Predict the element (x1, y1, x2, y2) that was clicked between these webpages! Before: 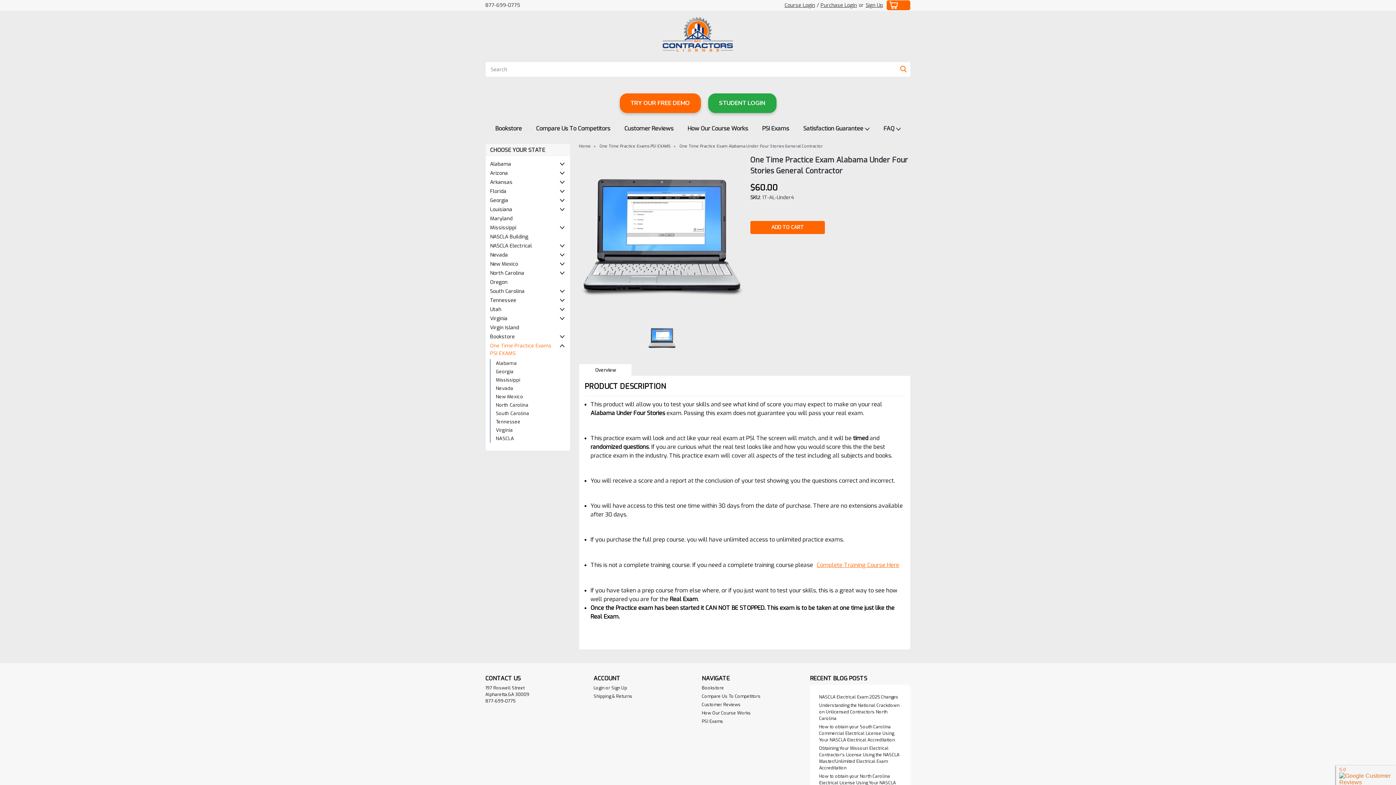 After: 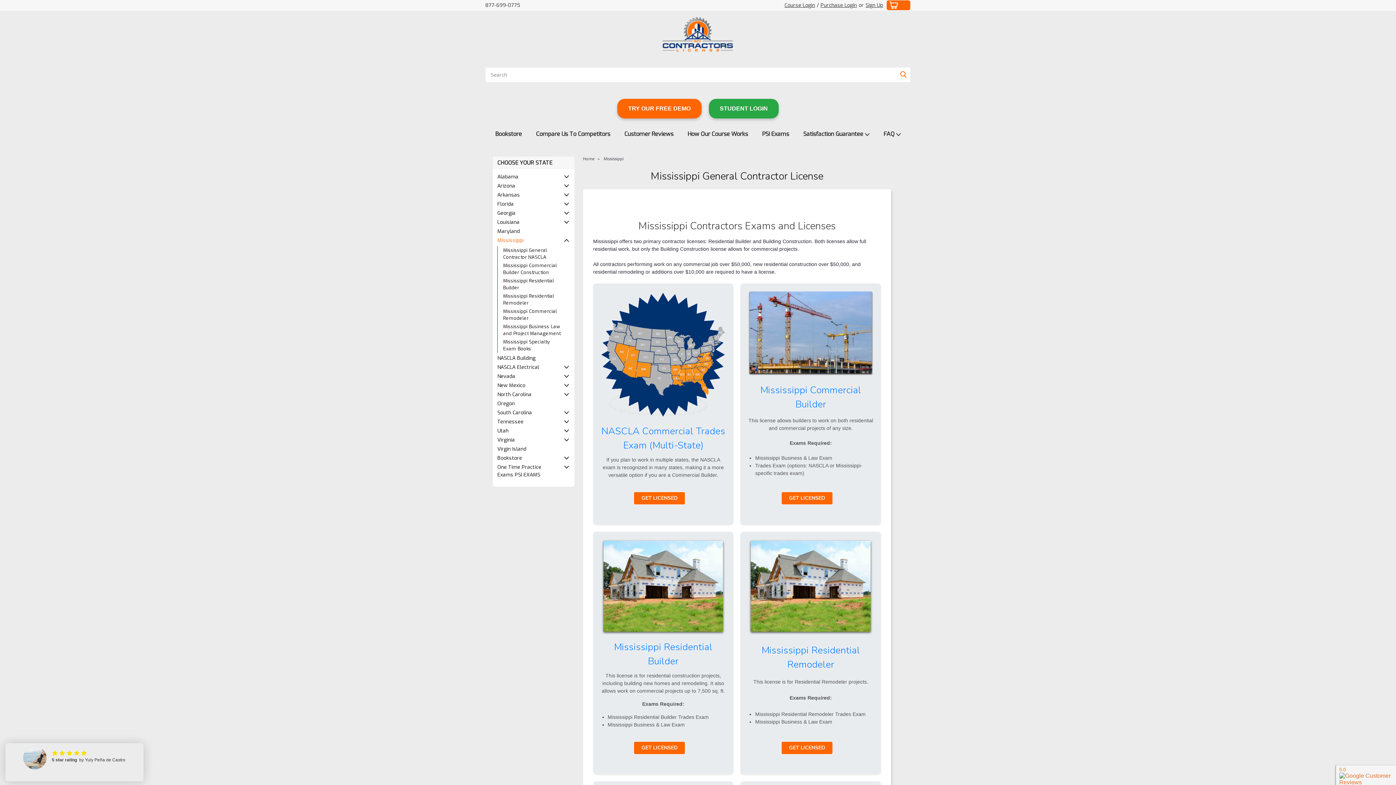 Action: label: Mississippi bbox: (485, 223, 557, 232)